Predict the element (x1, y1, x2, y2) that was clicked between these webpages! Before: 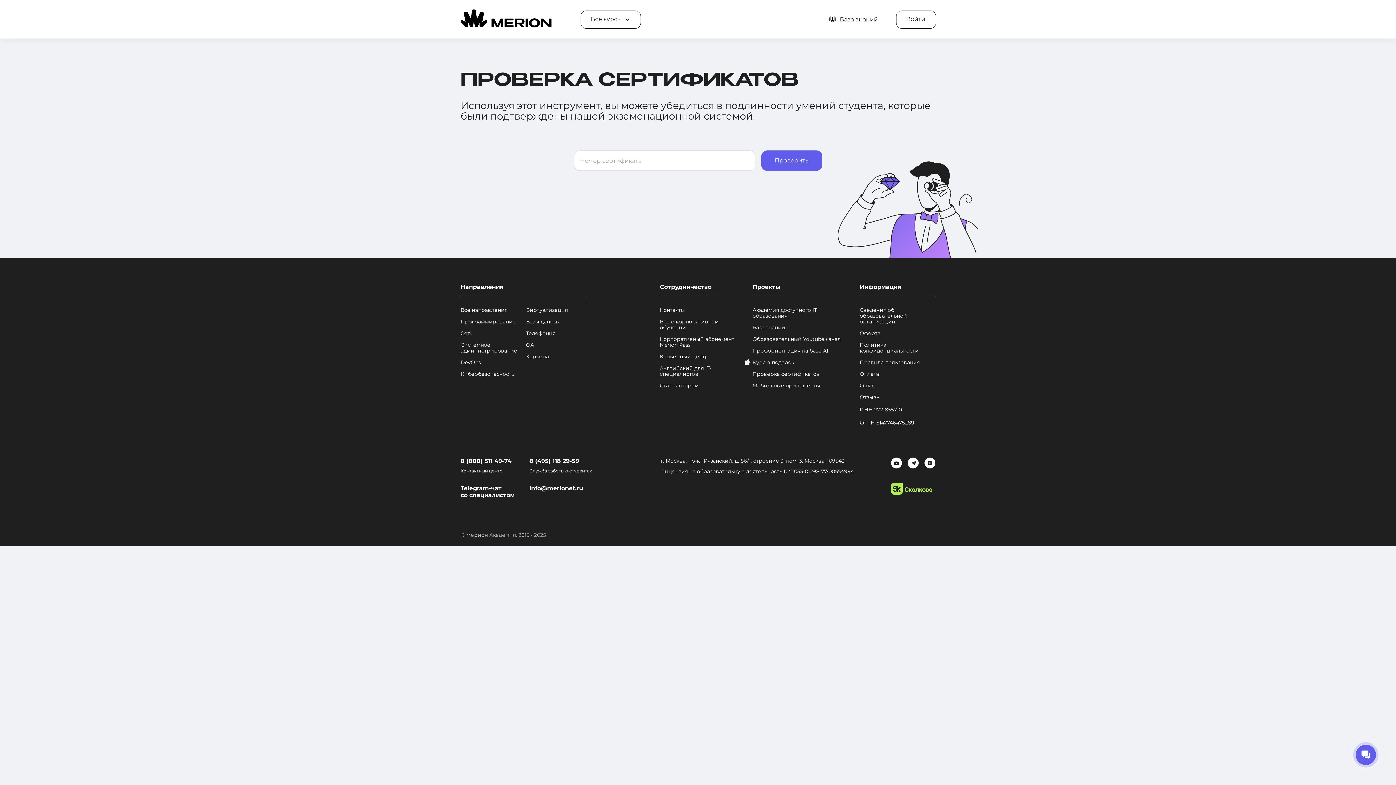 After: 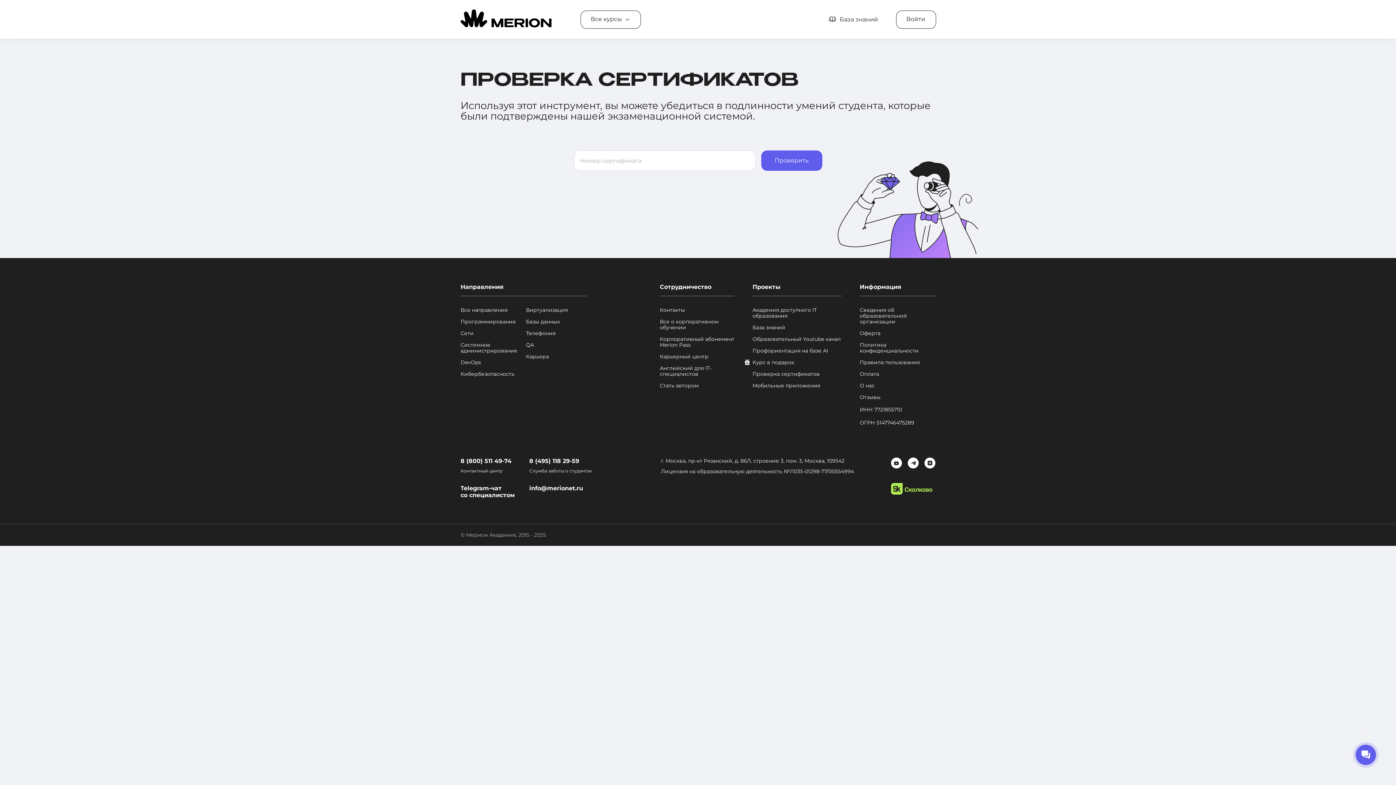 Action: label: info@merionet.ru bbox: (529, 485, 592, 492)